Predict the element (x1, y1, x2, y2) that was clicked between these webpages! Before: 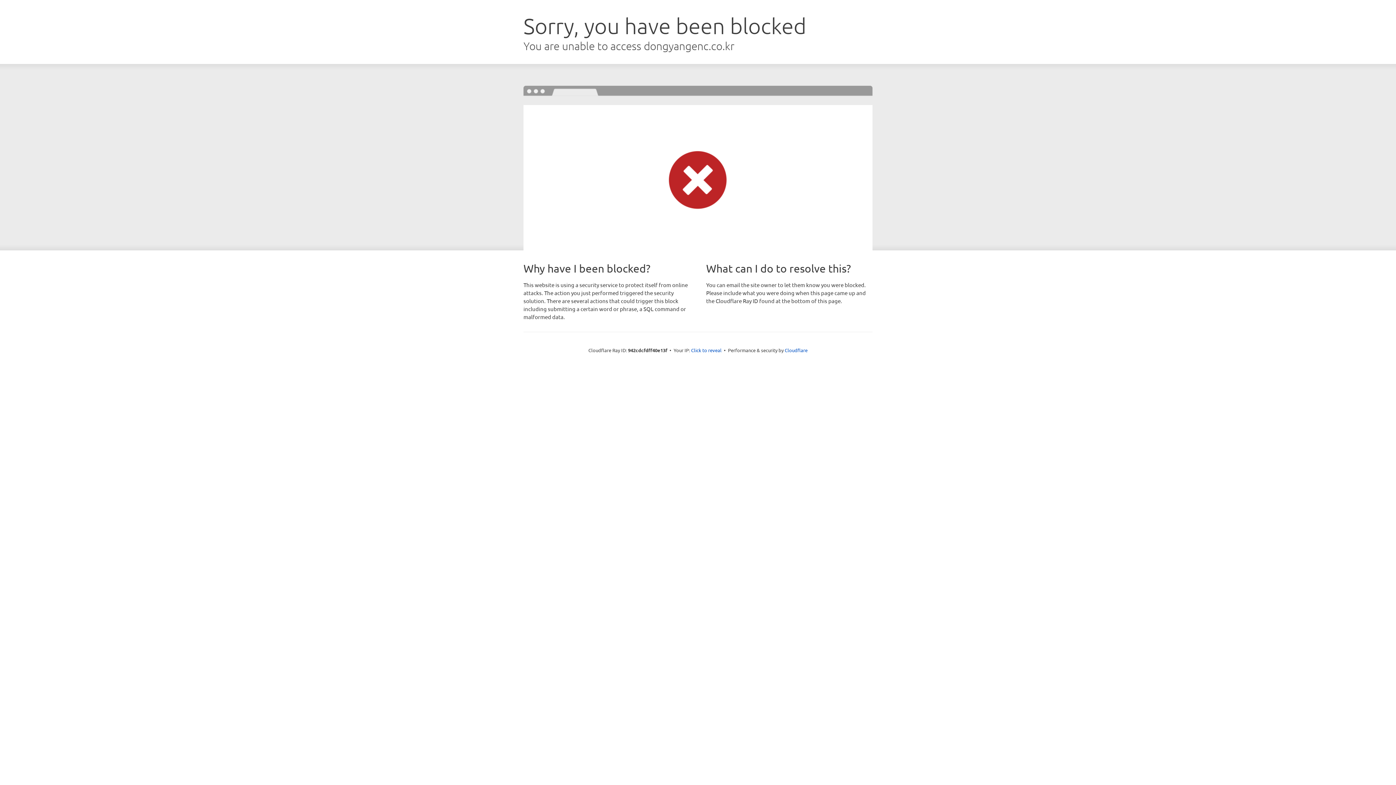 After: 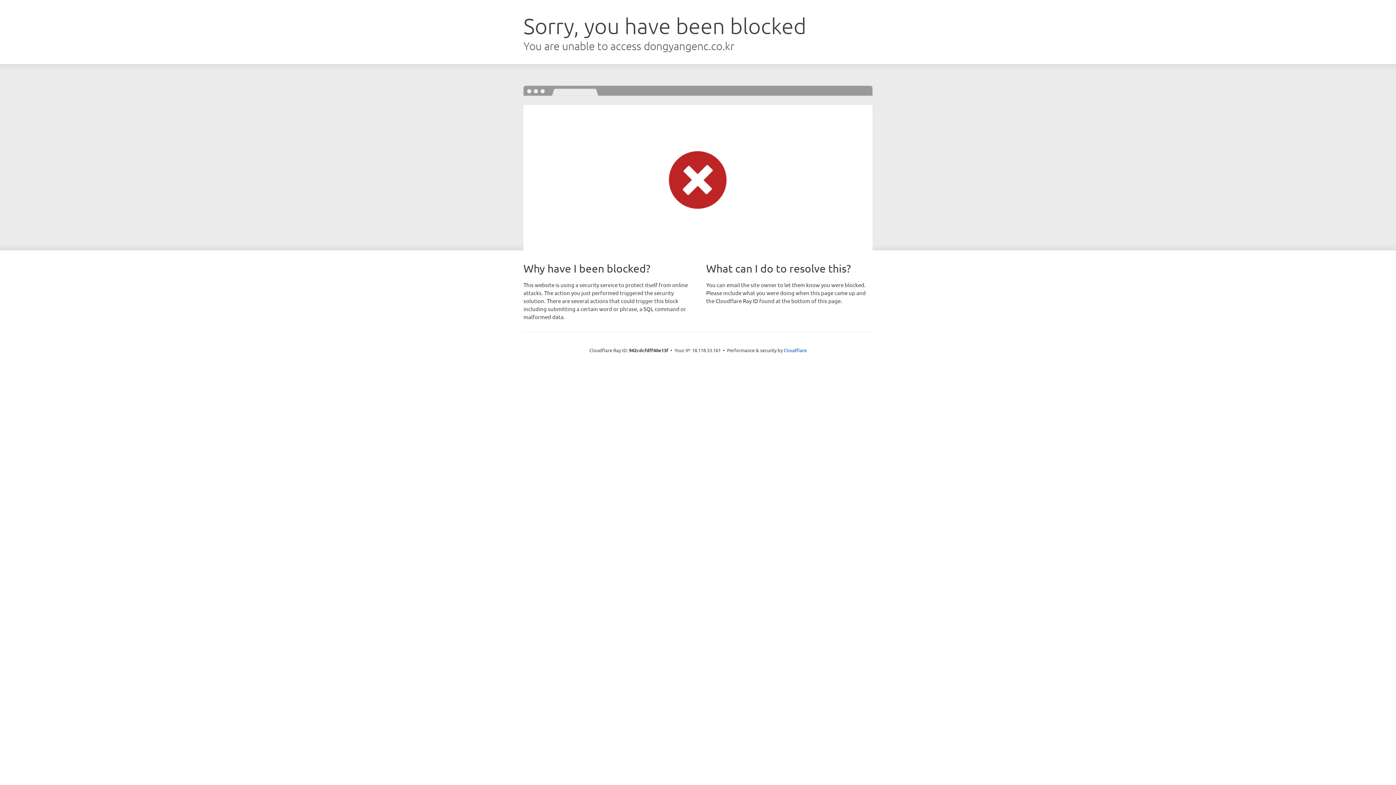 Action: label: Click to reveal bbox: (691, 346, 721, 353)